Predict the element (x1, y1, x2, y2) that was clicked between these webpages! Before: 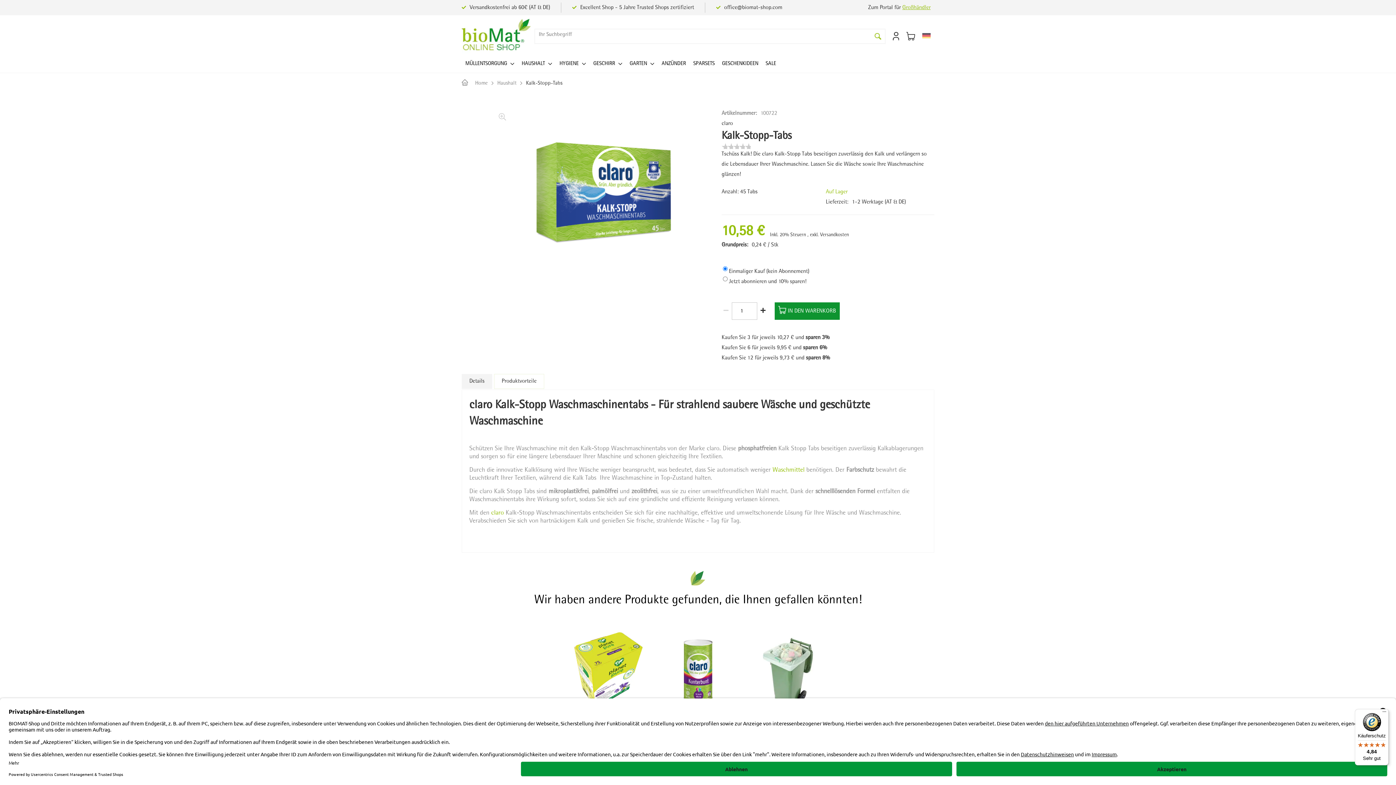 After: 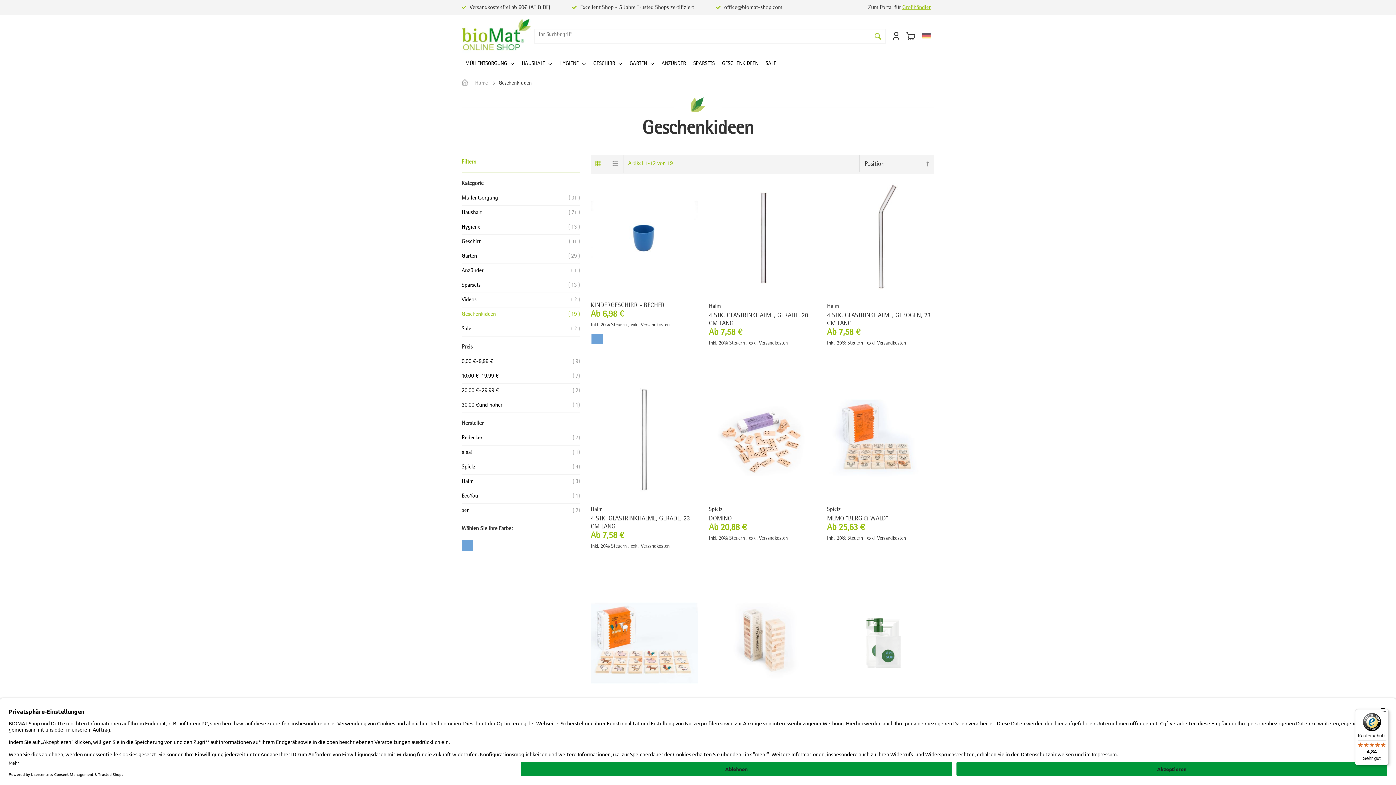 Action: bbox: (718, 57, 762, 72) label: GESCHENKIDEEN